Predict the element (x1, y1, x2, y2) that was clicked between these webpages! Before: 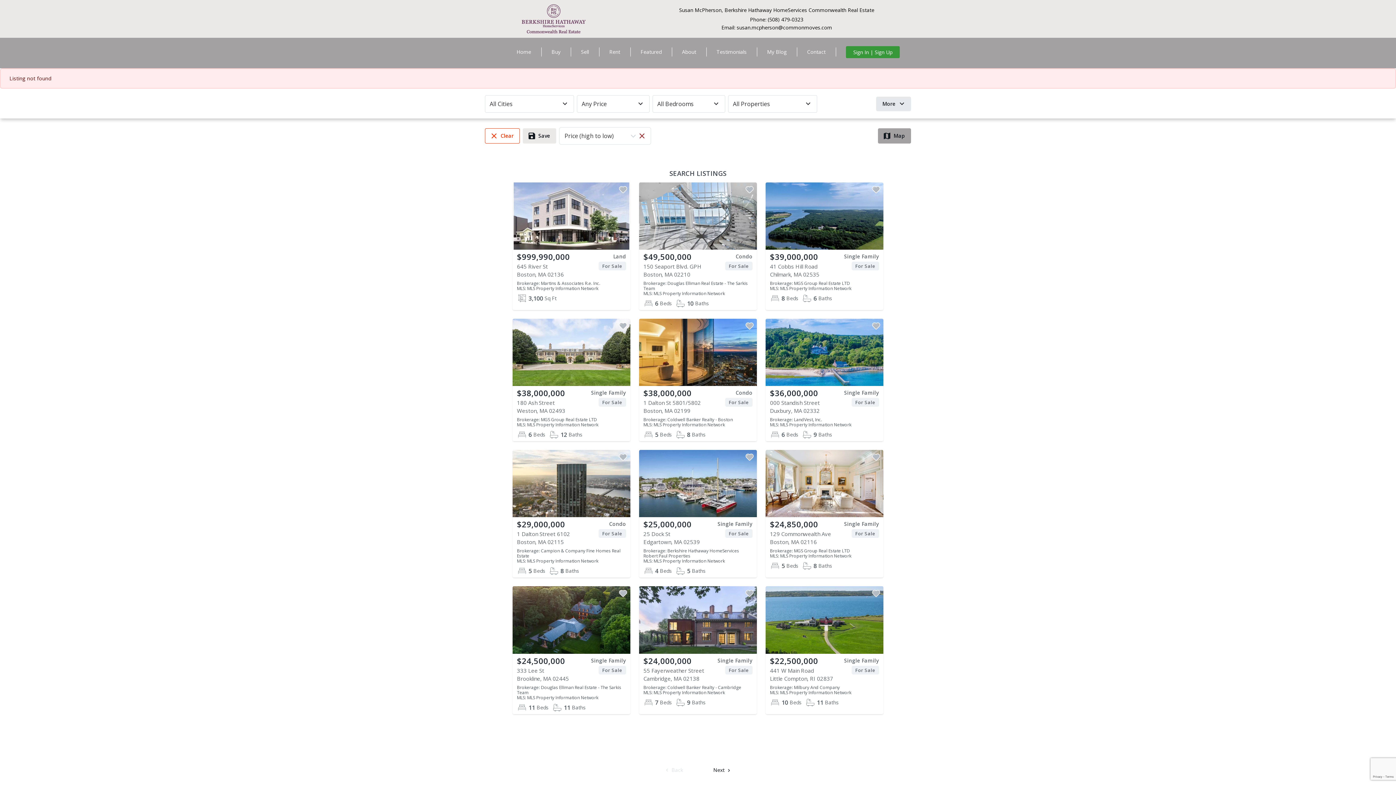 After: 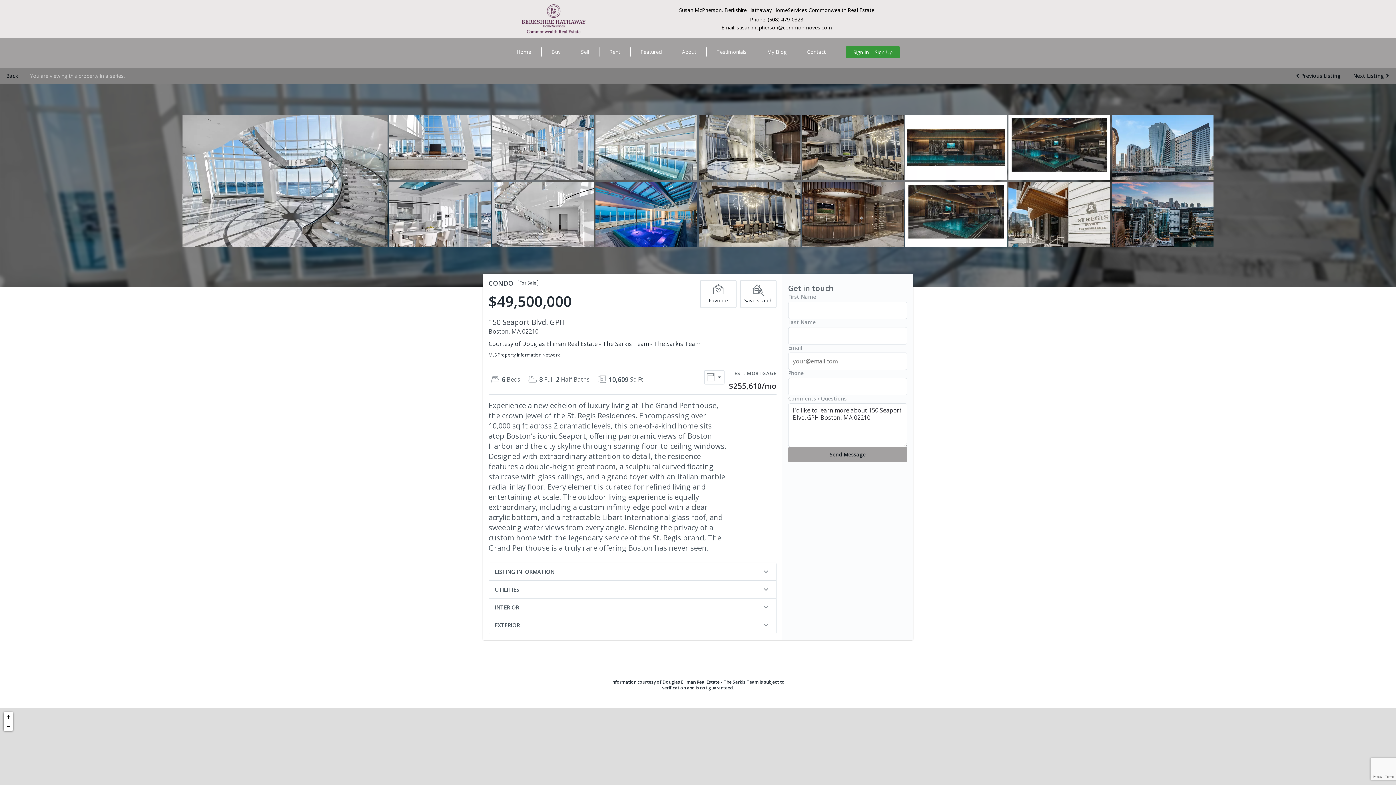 Action: bbox: (639, 182, 757, 310) label: $49,500,000
Condo
150 Seaport Blvd. GPH
For Sale
Boston, MA 02210
Brokerage: Douglas Elliman Real Estate - The Sarkis Team
MLS: MLS Property Information Network
6
Beds
10
Baths